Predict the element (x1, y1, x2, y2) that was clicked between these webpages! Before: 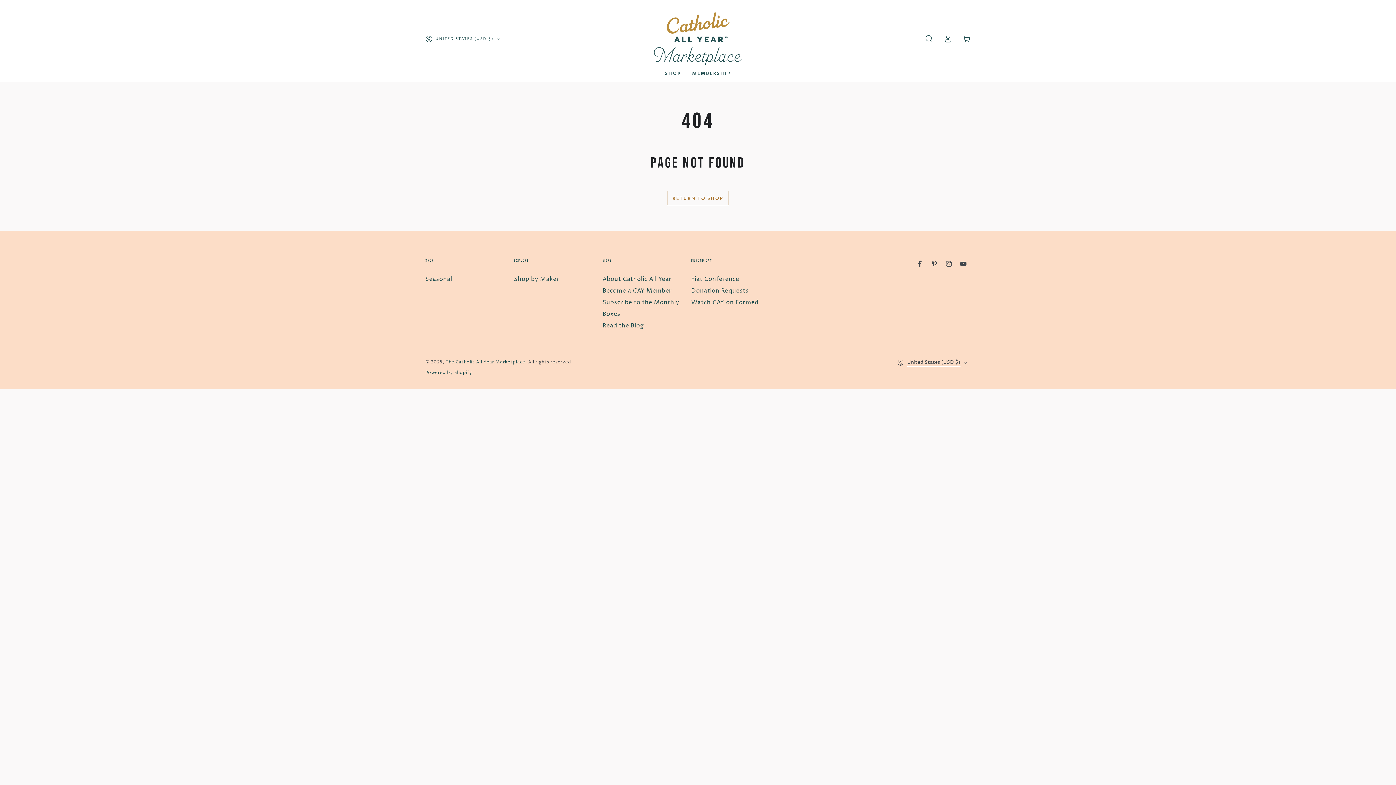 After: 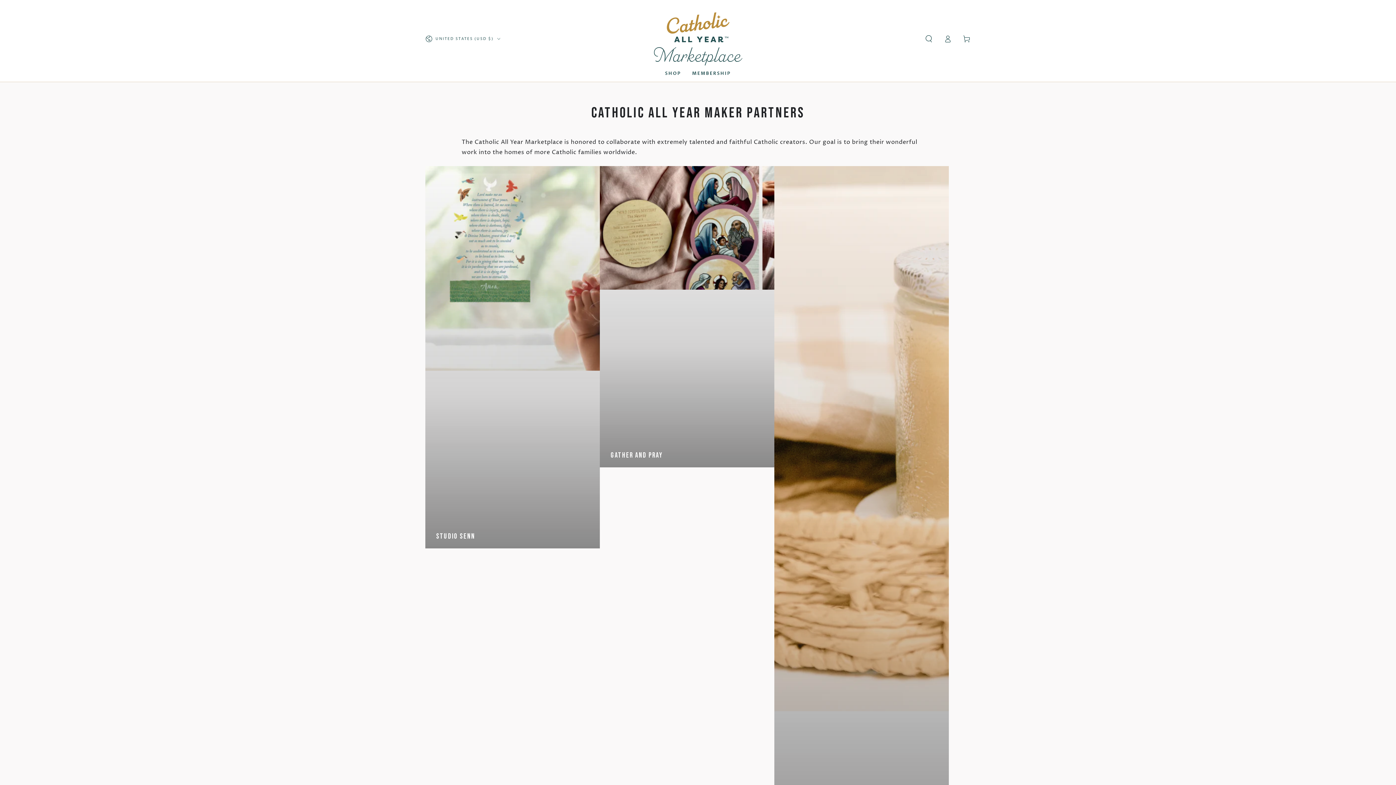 Action: label: Shop by Maker bbox: (514, 275, 559, 283)